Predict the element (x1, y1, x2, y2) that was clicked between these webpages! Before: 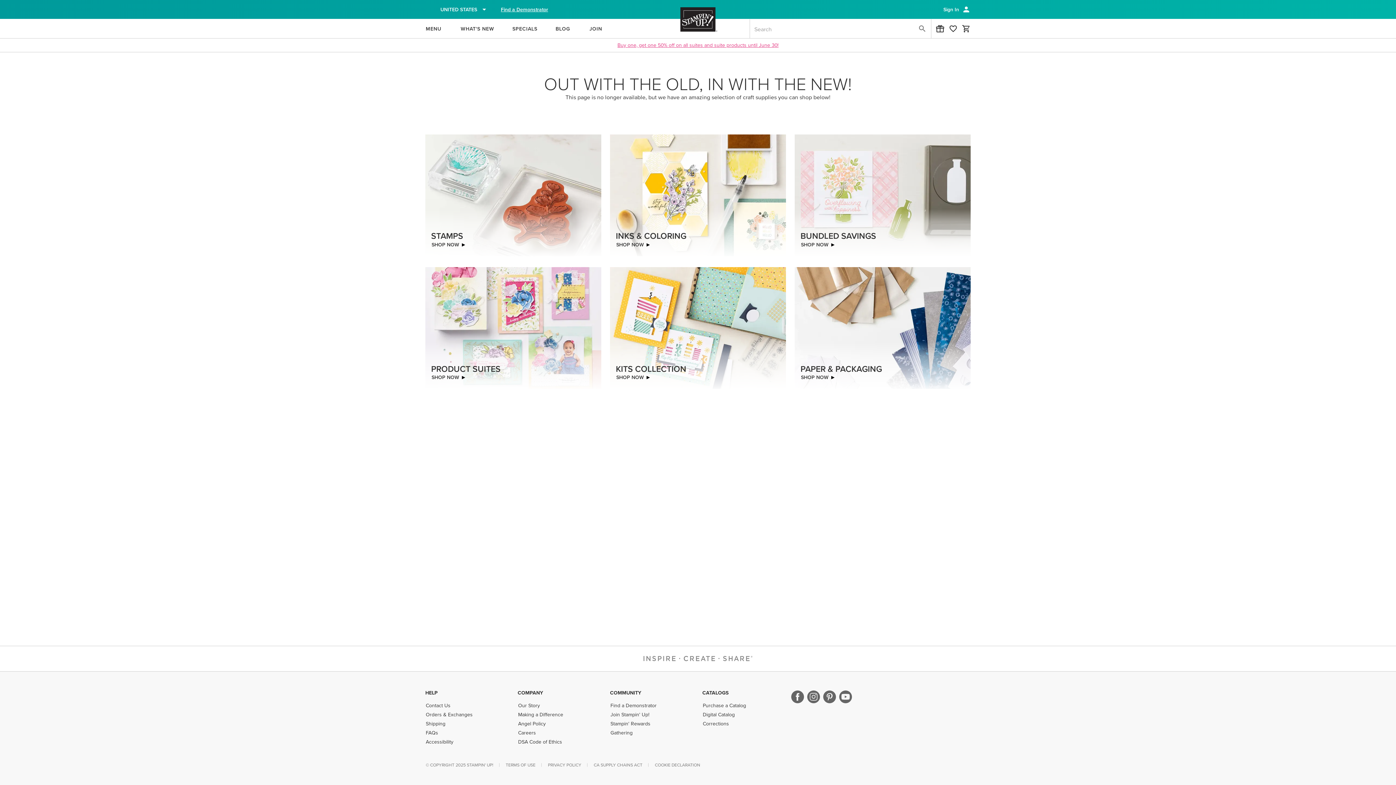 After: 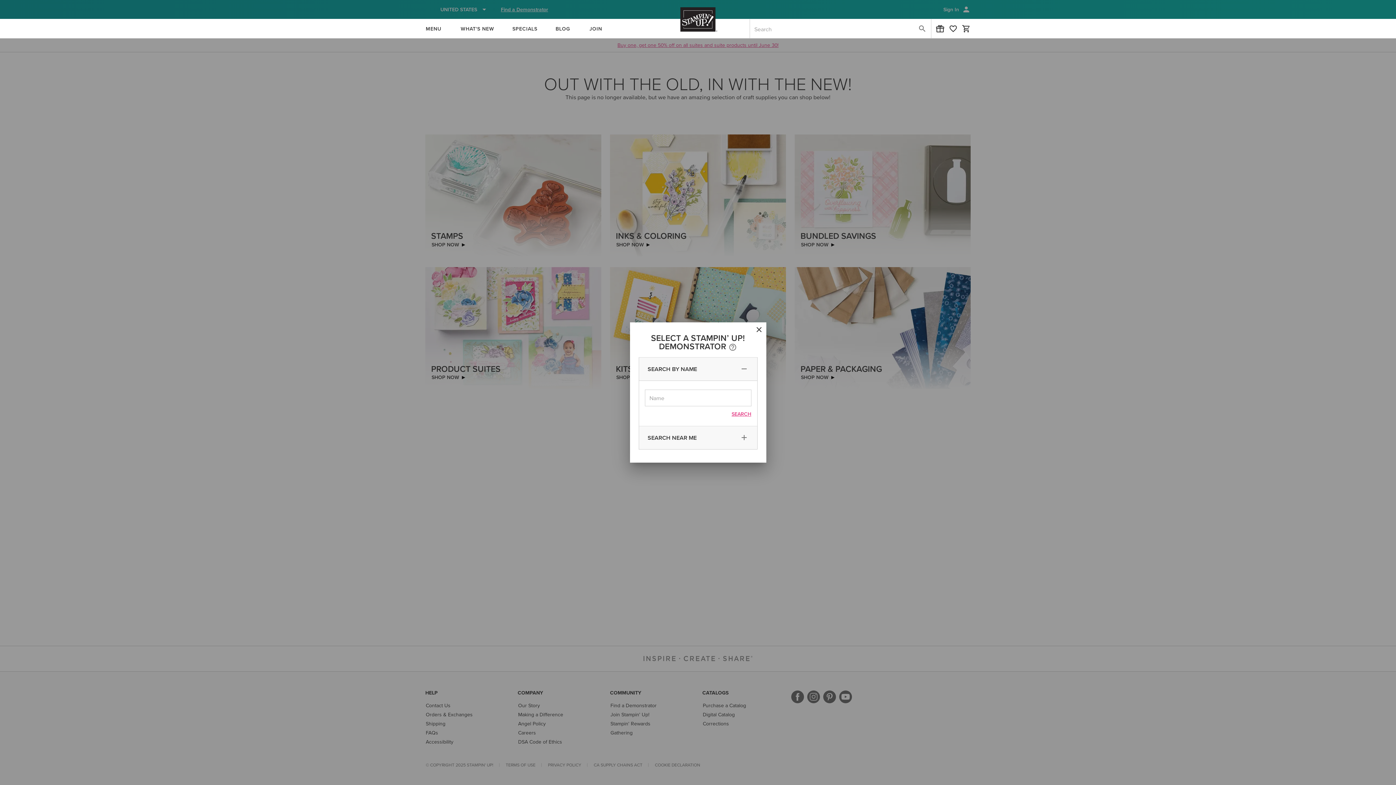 Action: bbox: (500, 6, 548, 12) label: Find a Demonstrator